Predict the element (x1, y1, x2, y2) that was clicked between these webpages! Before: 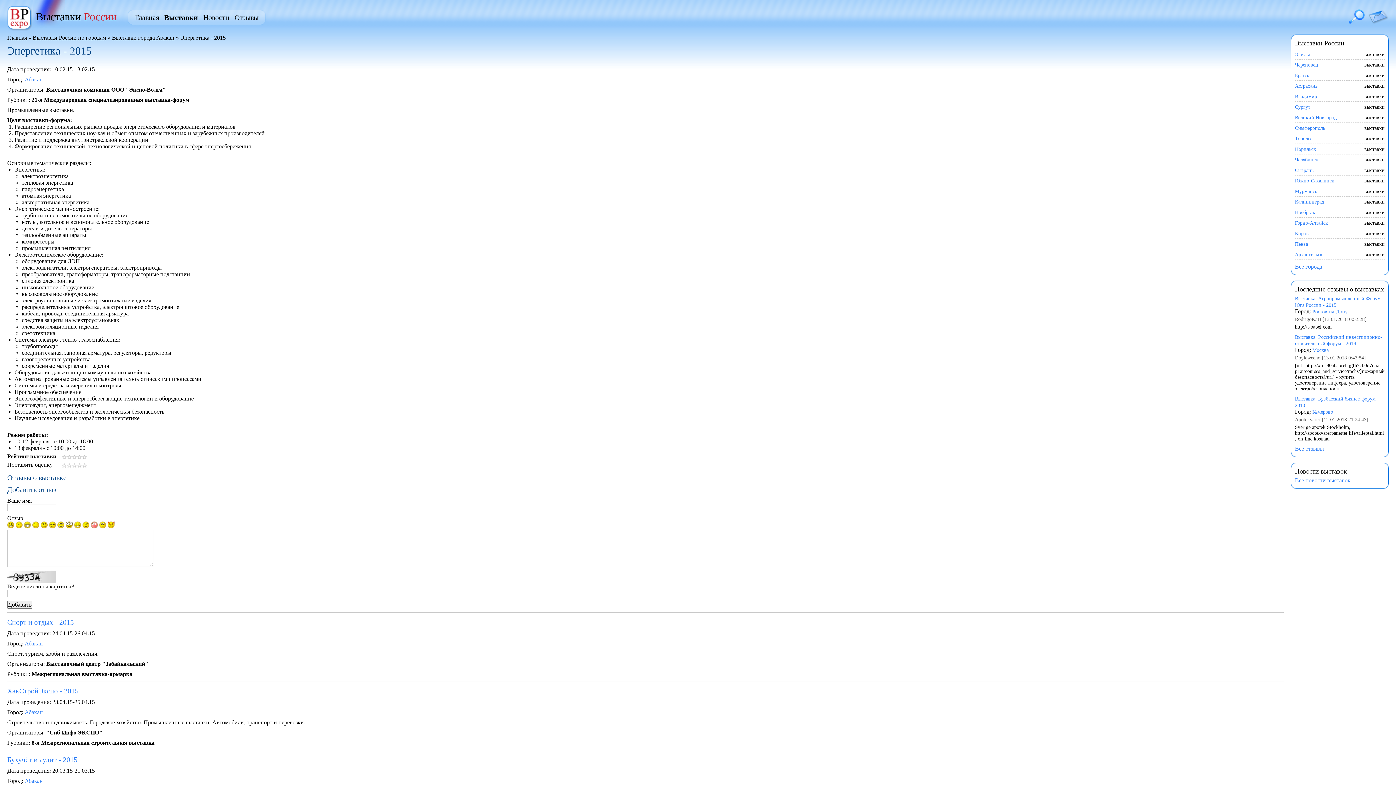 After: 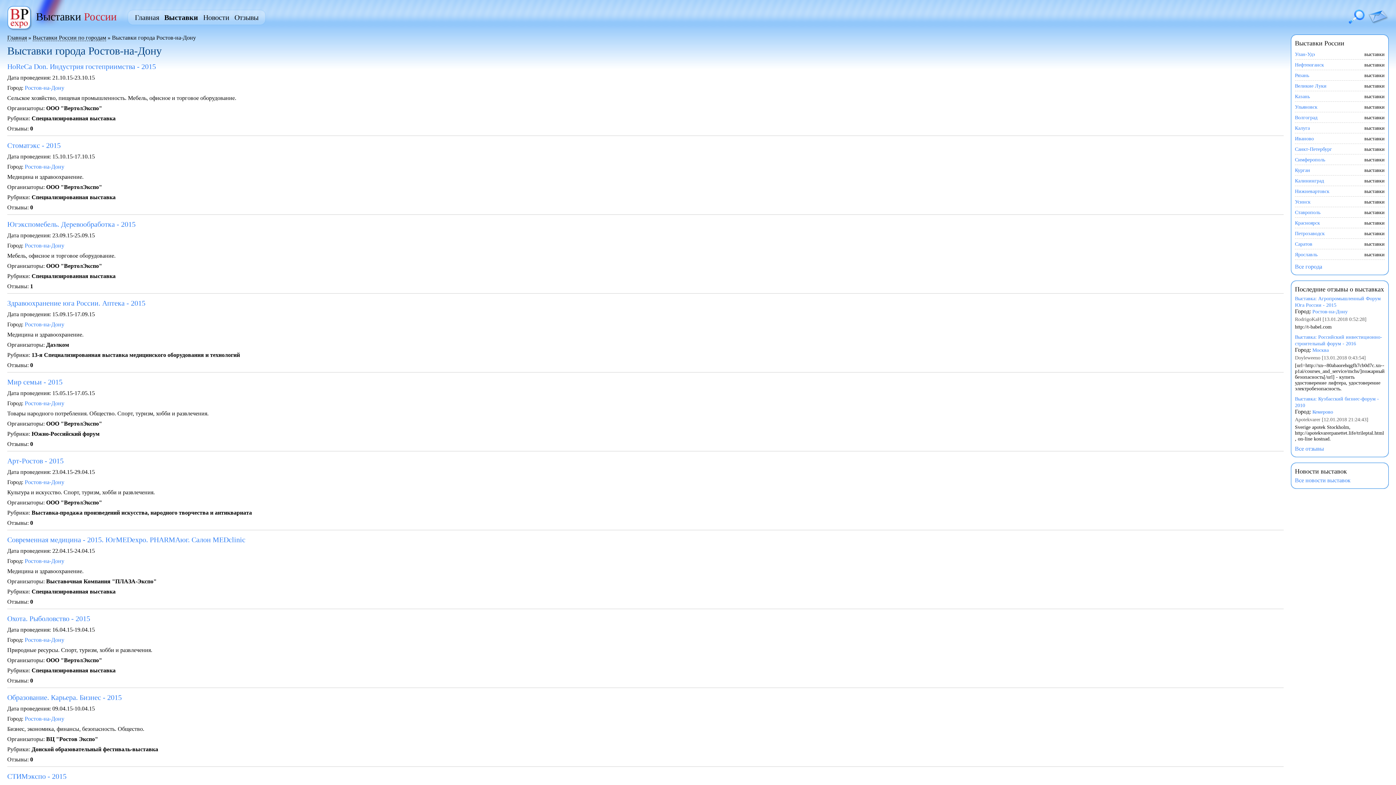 Action: label: Ростов-на-Дону bbox: (1312, 309, 1348, 314)